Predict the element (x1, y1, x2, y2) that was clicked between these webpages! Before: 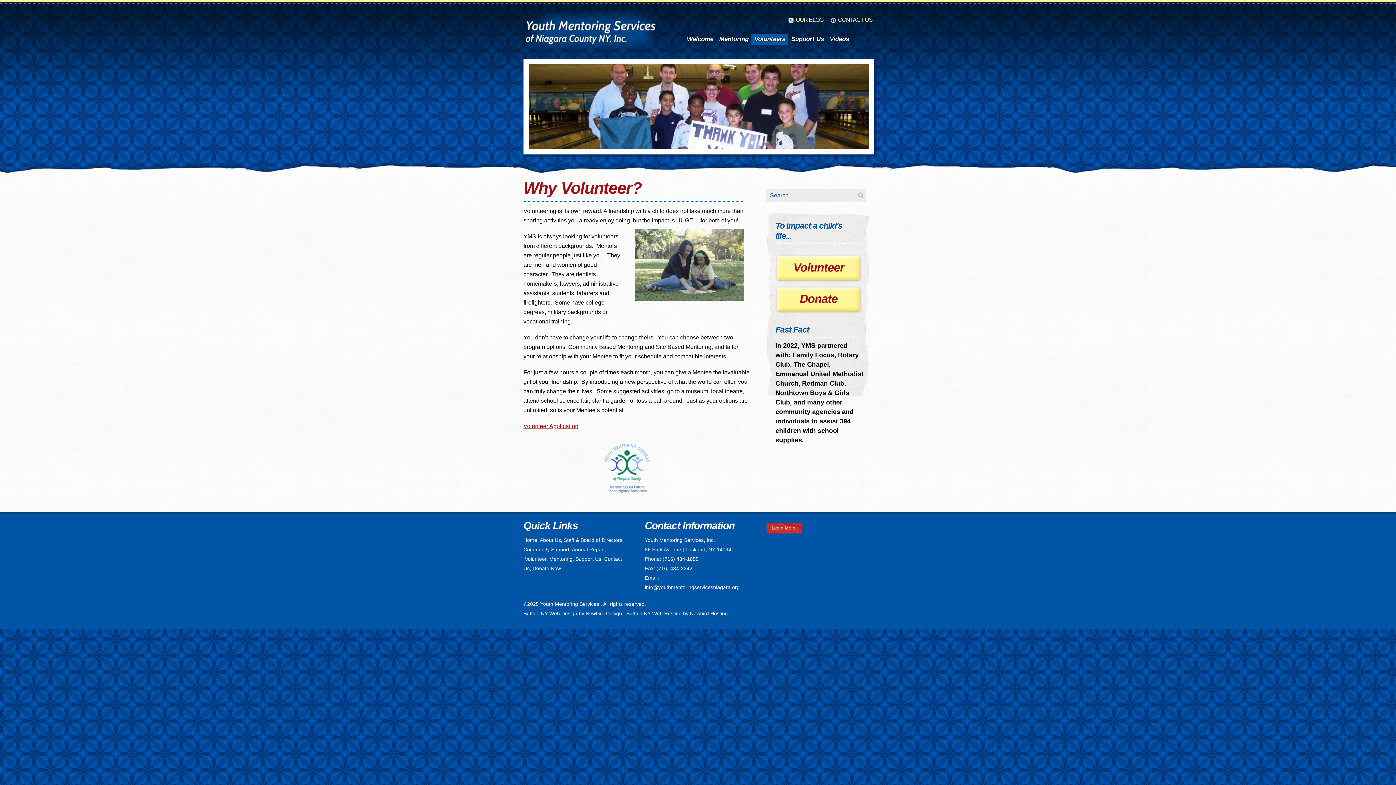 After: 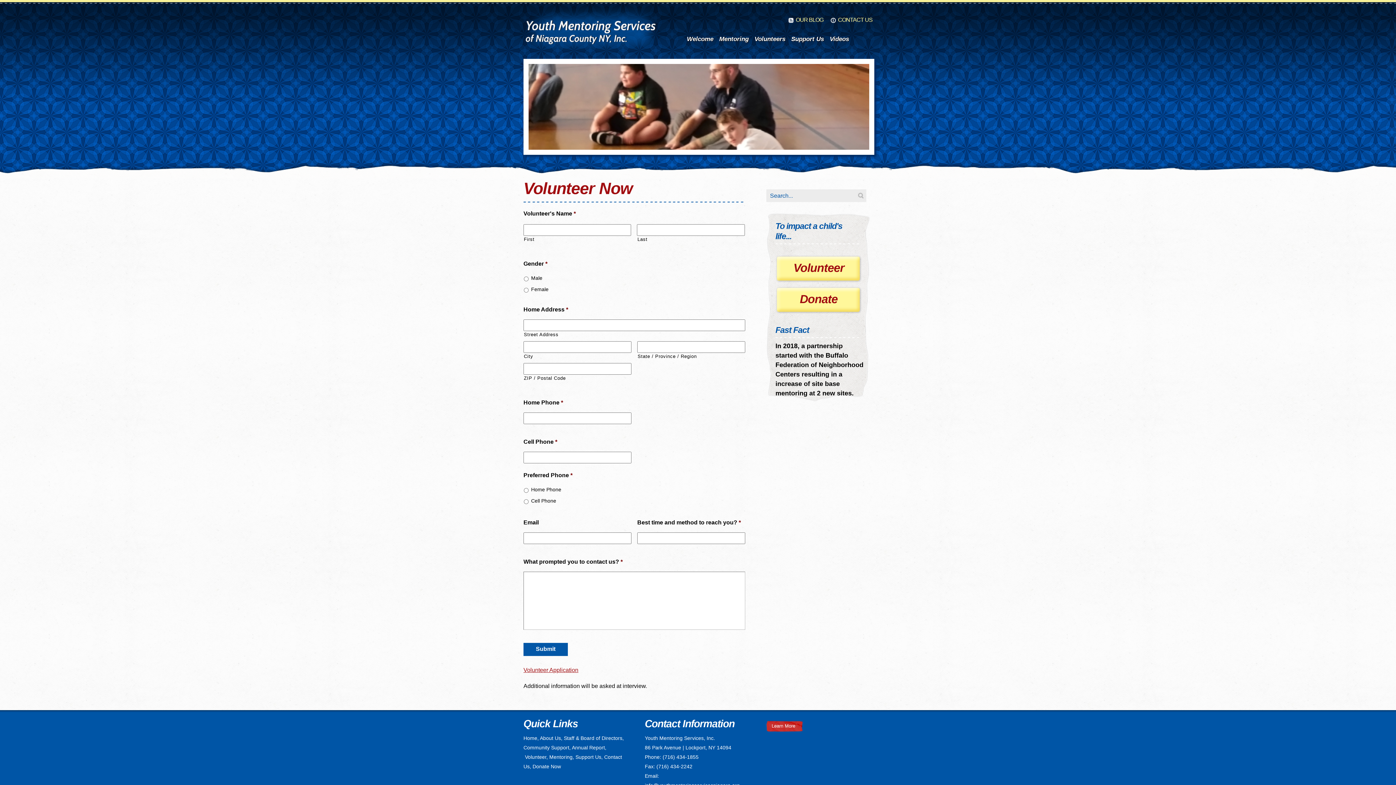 Action: bbox: (775, 254, 862, 282) label: Volunteer